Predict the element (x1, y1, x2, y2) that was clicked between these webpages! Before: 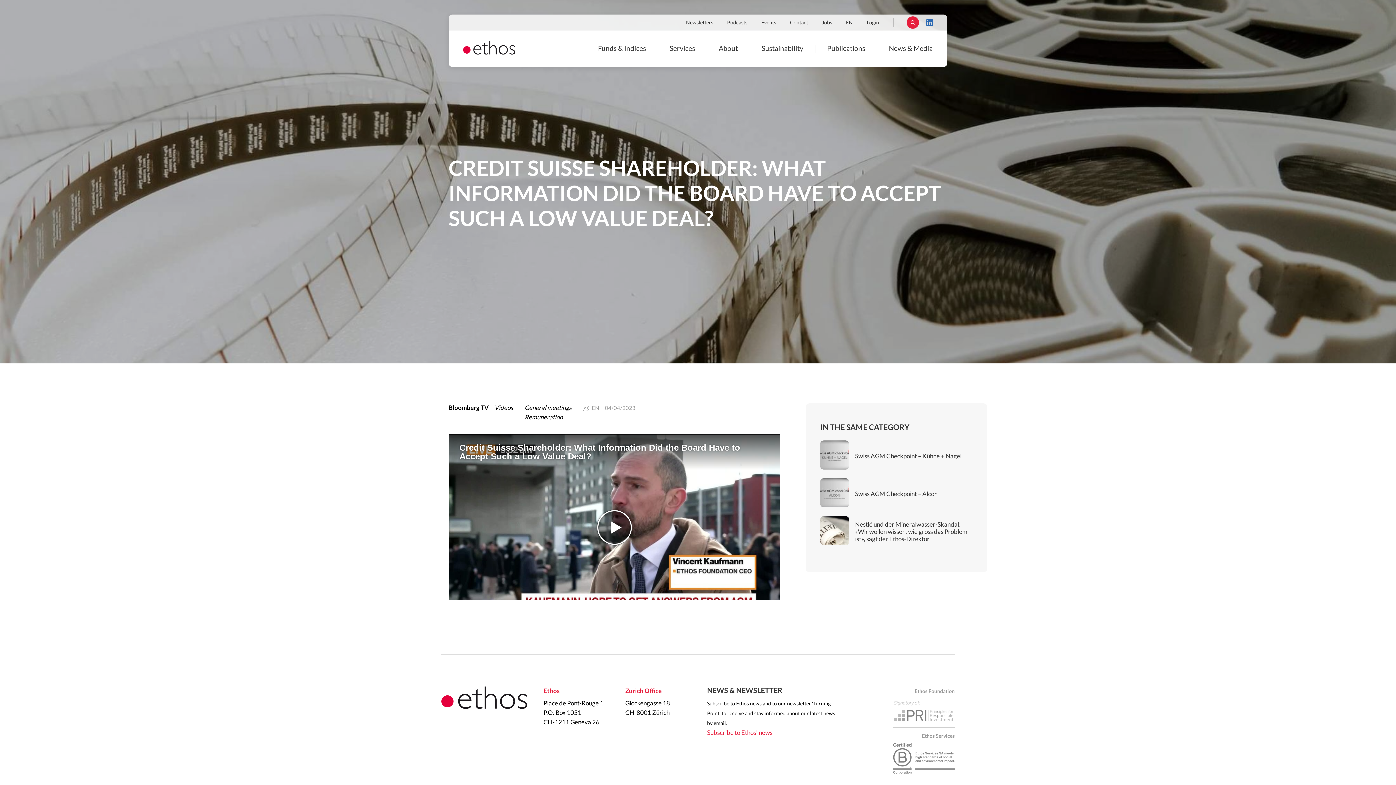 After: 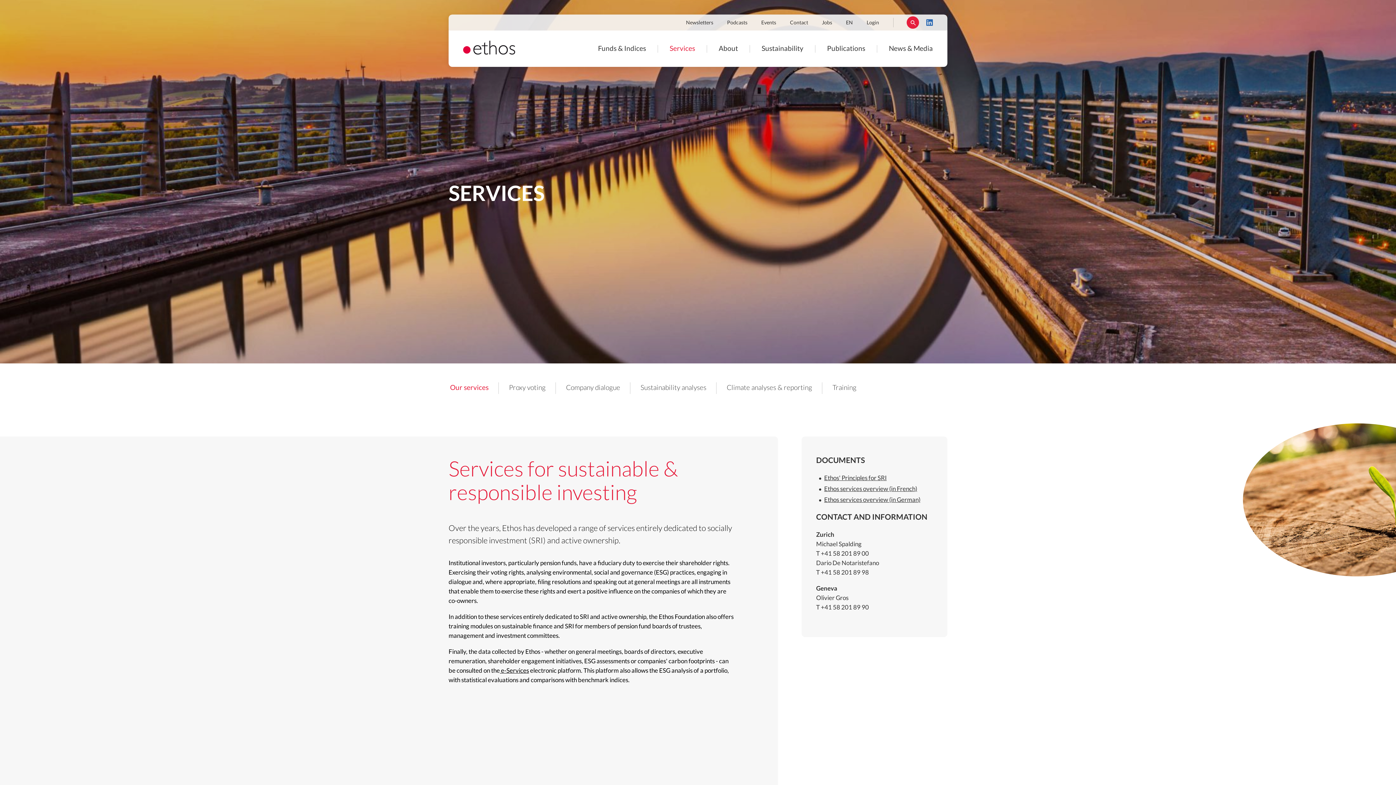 Action: bbox: (658, 45, 707, 52) label: Services